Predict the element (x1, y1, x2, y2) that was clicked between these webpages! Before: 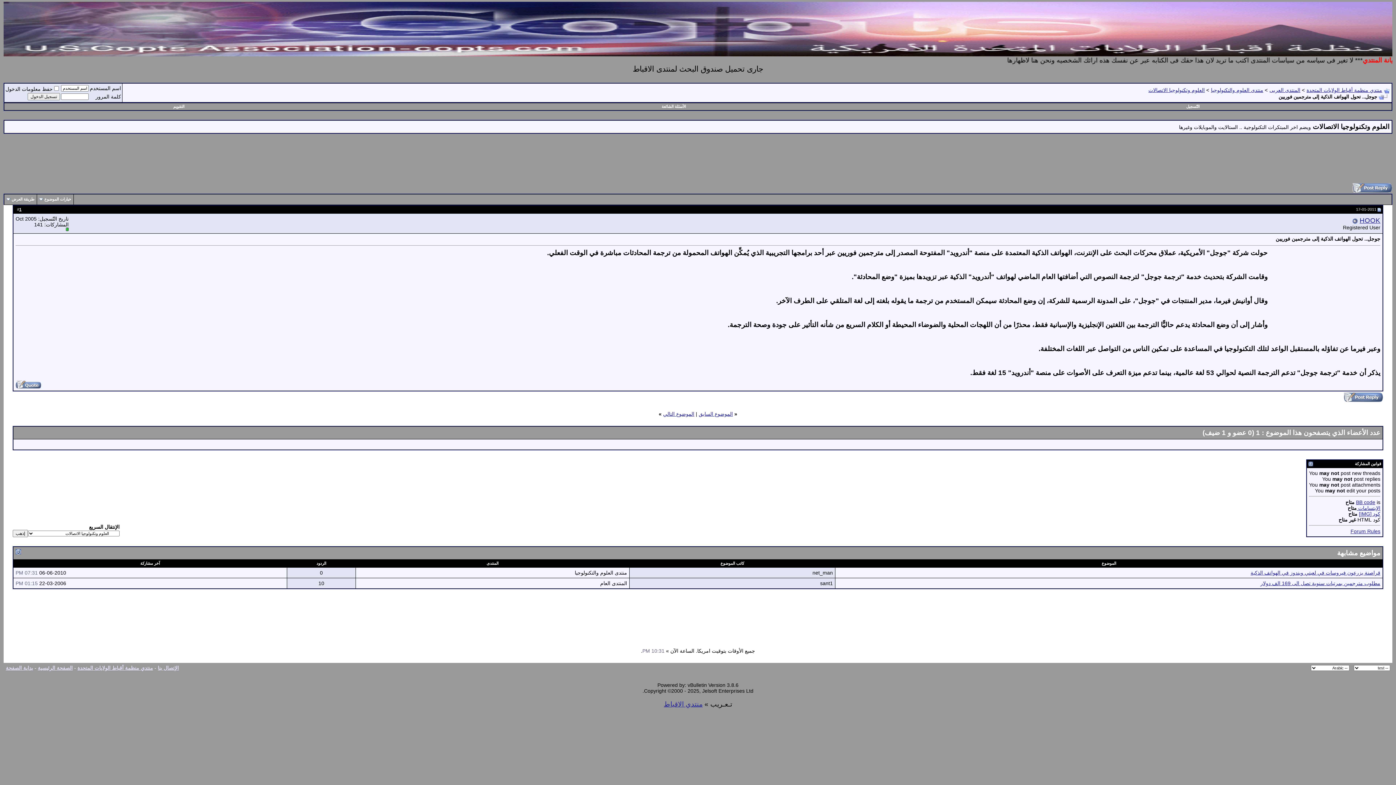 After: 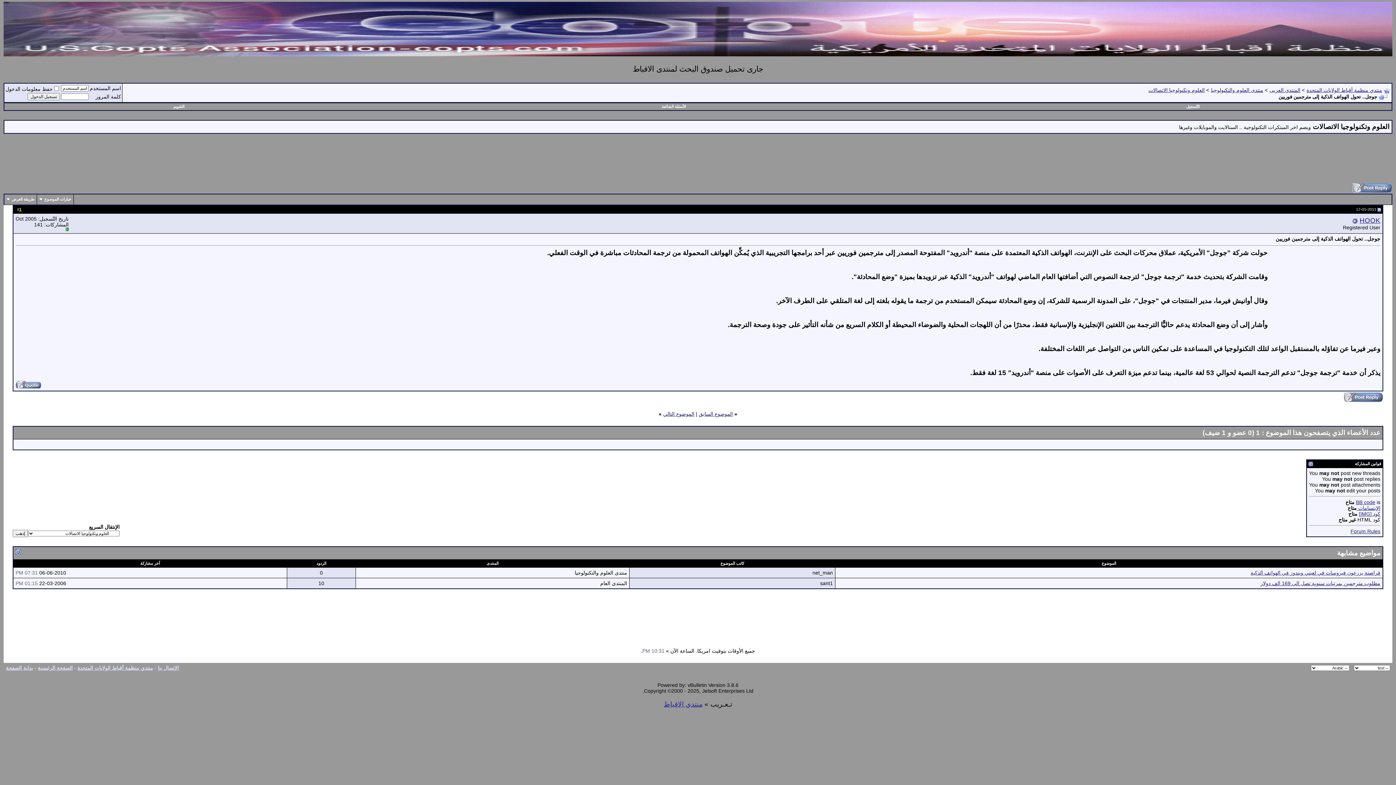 Action: label: 1 bbox: (19, 207, 21, 211)